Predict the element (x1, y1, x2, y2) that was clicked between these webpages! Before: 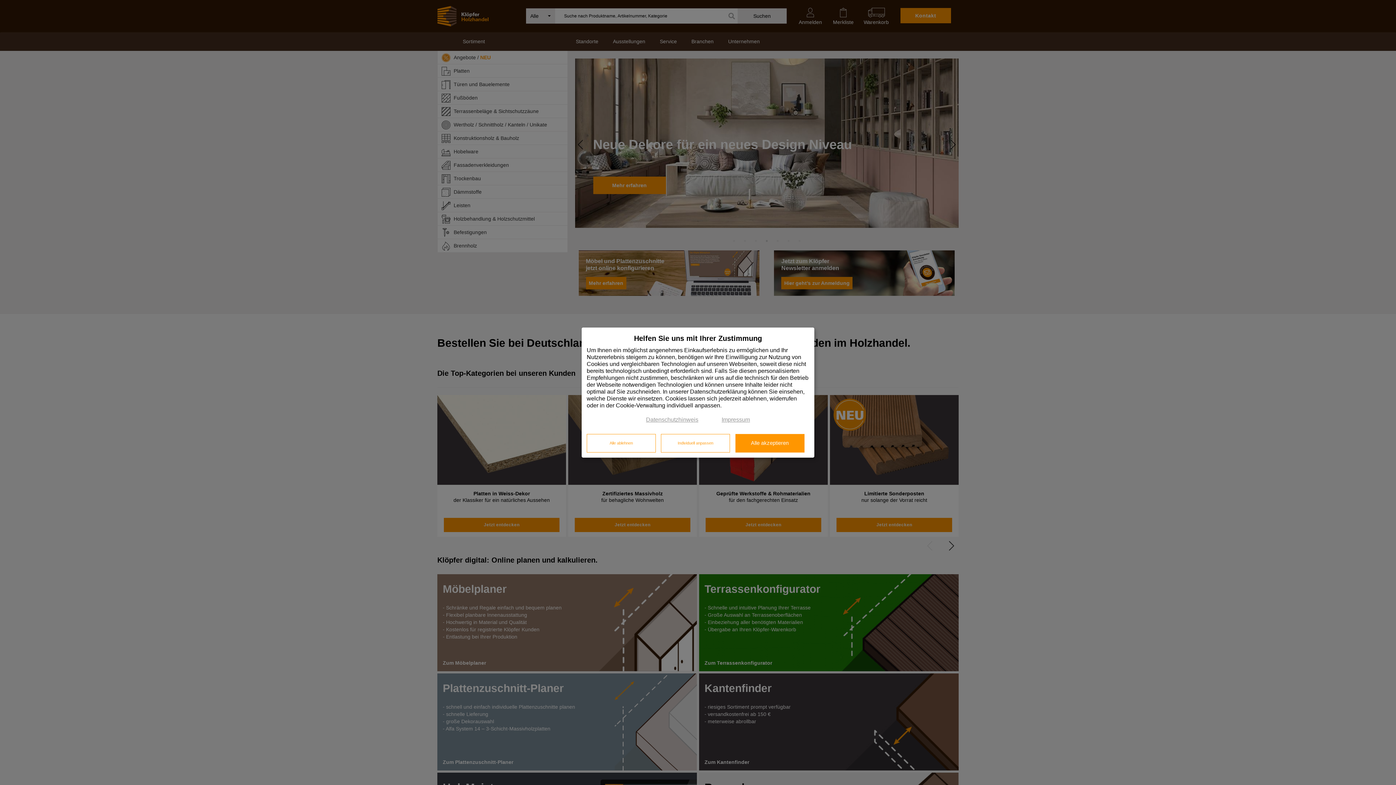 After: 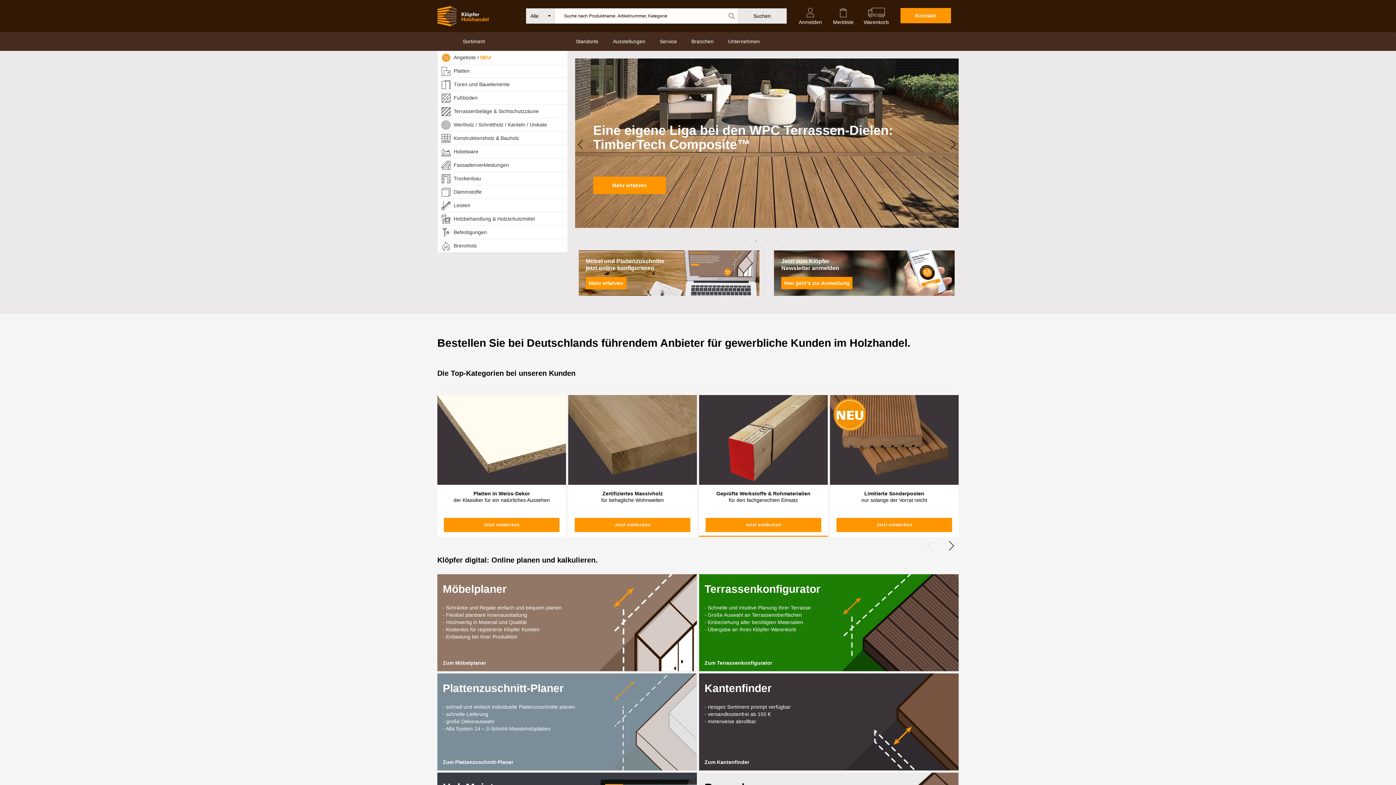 Action: label: Alle akzeptieren bbox: (735, 434, 804, 452)